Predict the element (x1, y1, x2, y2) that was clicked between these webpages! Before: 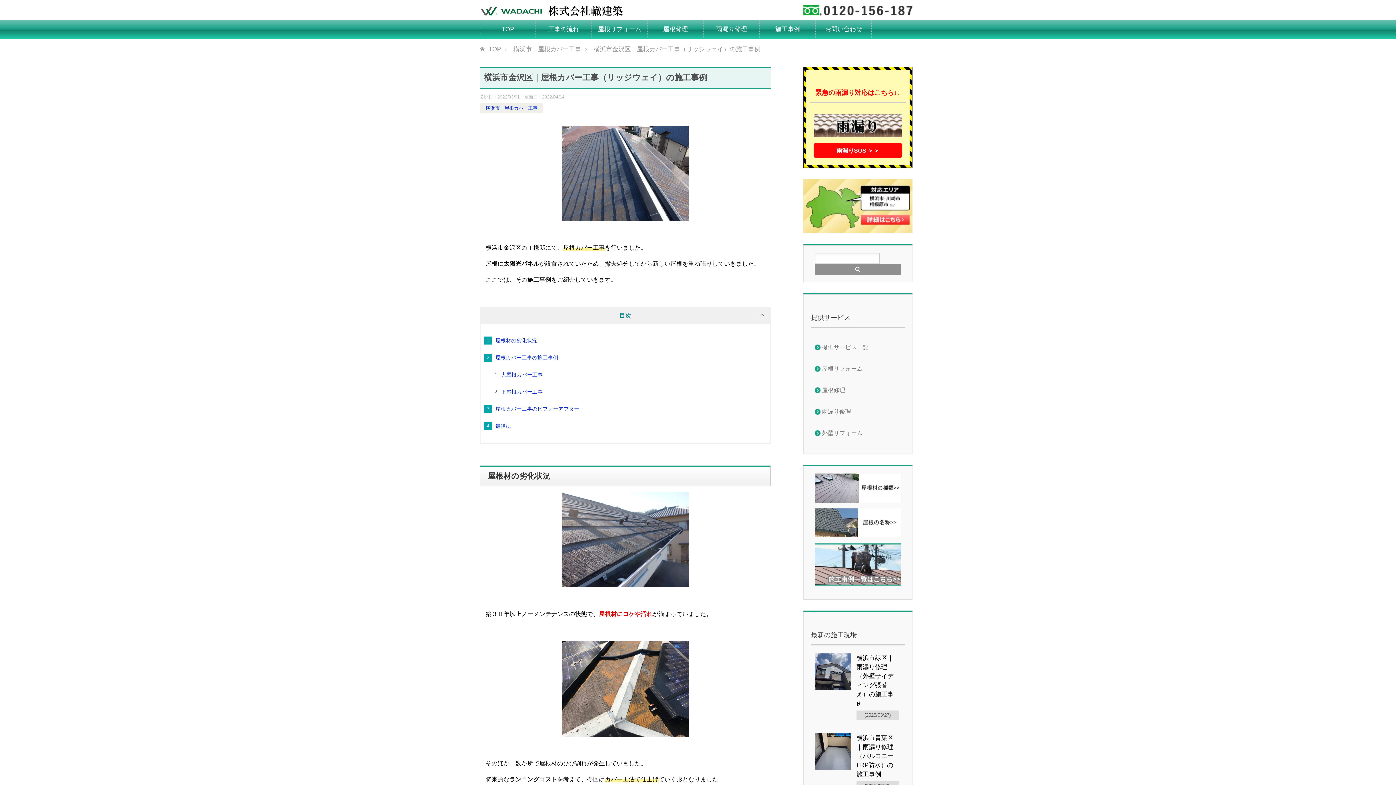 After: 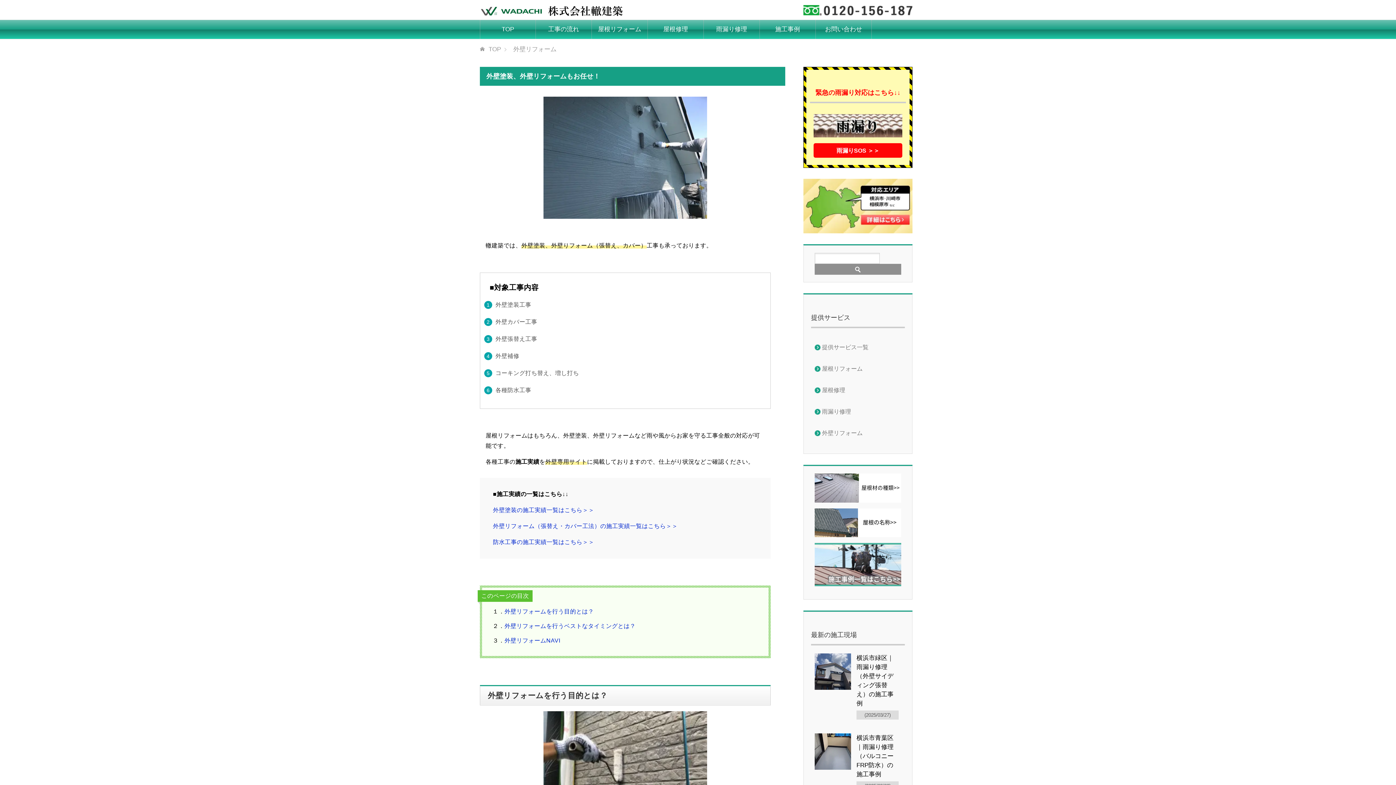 Action: bbox: (822, 425, 901, 441) label: 外壁リフォーム